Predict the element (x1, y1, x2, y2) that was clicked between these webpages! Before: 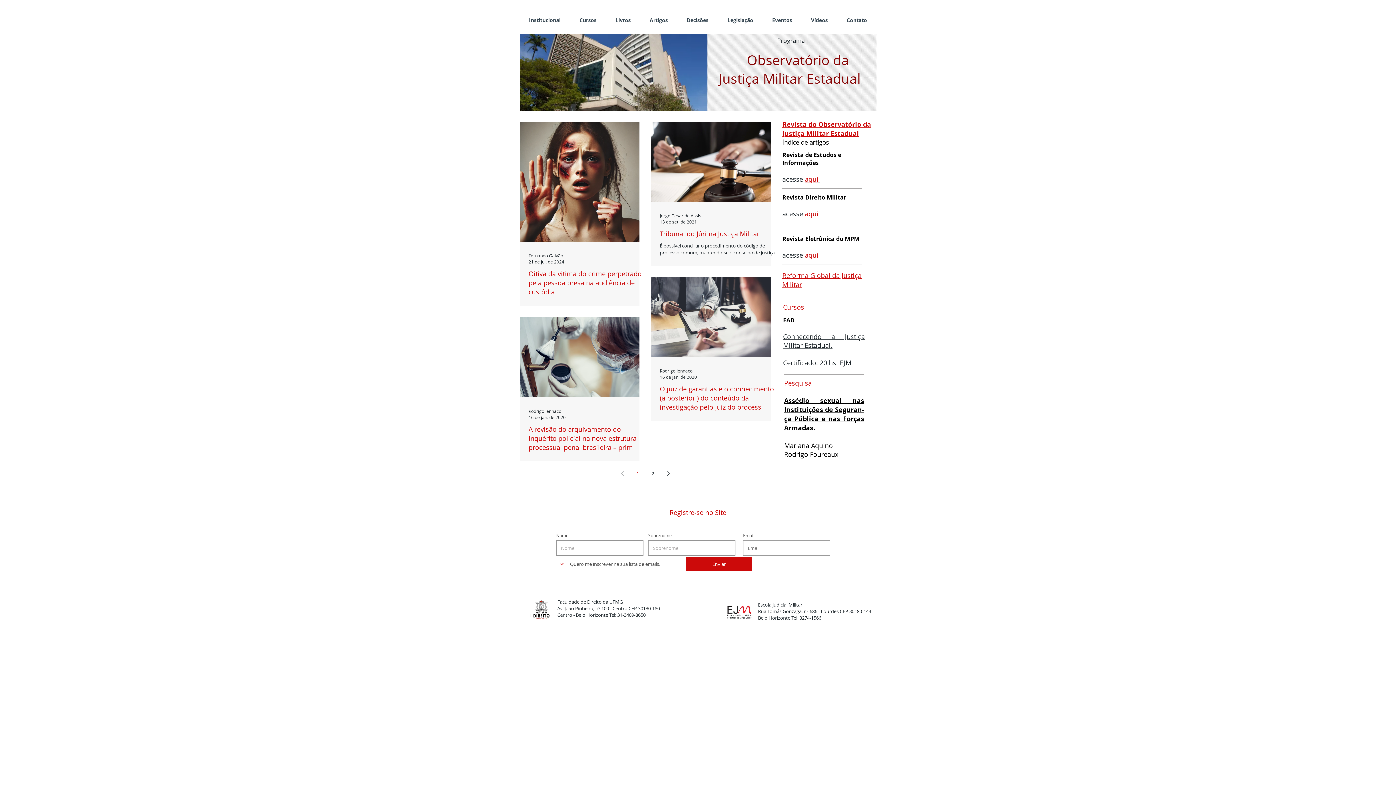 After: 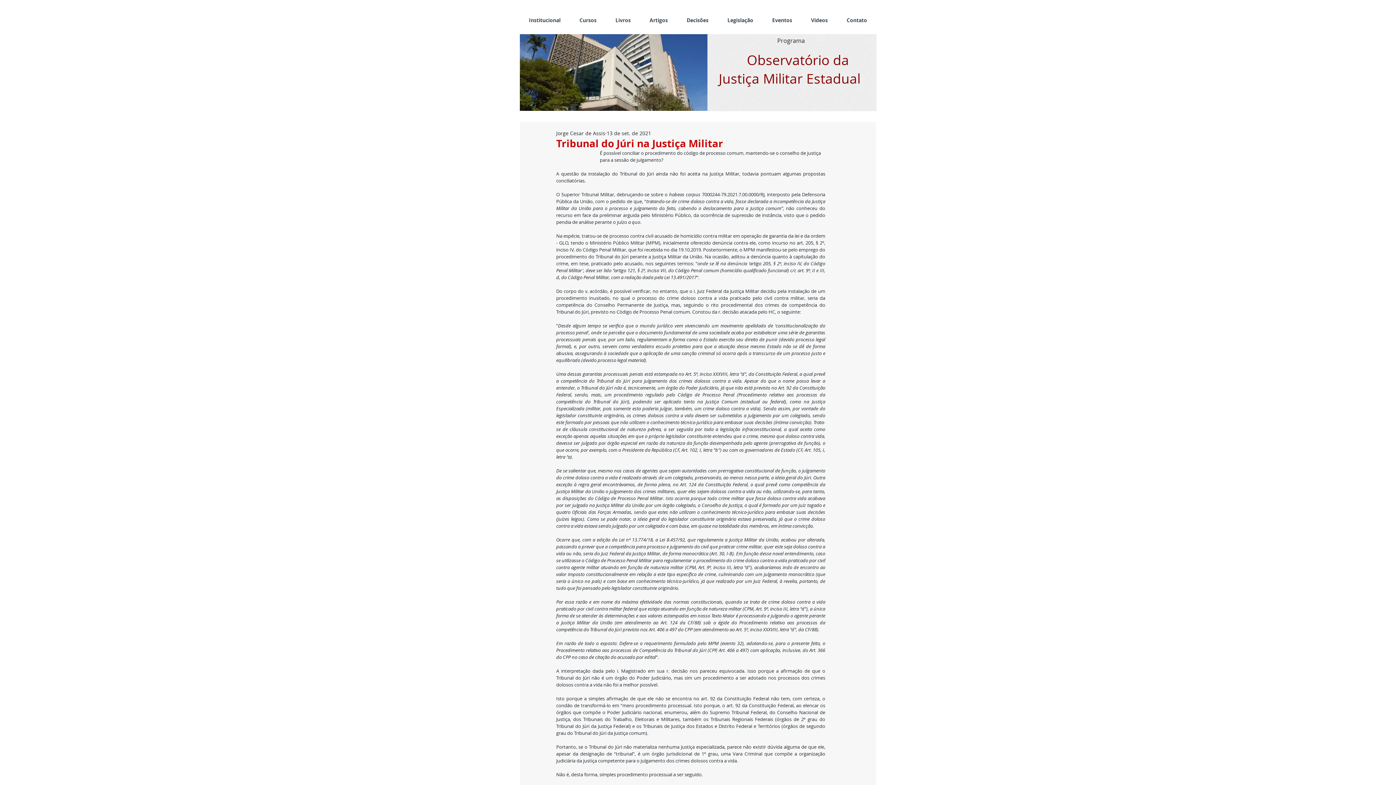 Action: label: Tribunal do Júri na Justiça Militar bbox: (660, 229, 779, 238)